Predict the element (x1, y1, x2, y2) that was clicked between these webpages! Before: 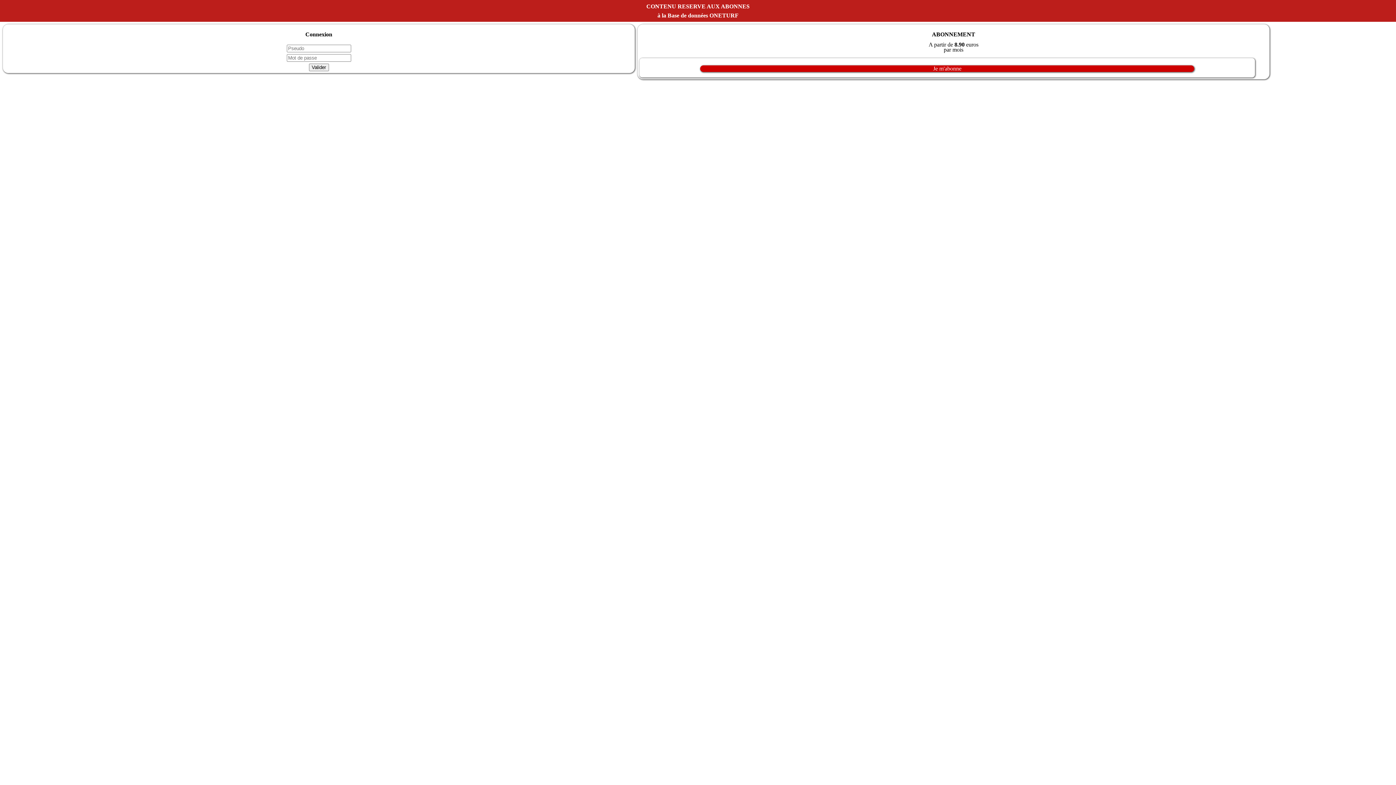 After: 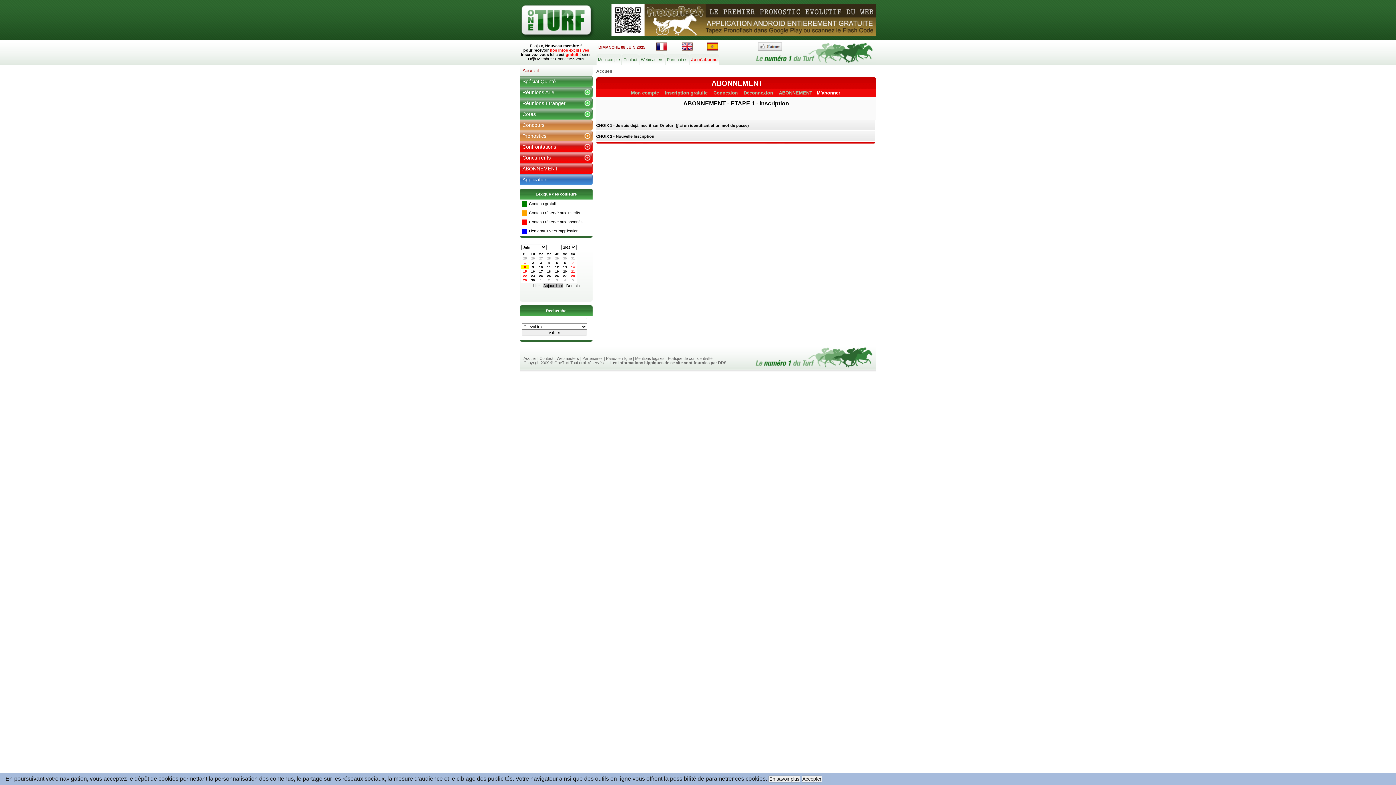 Action: bbox: (639, 65, 1255, 72) label: Je m'abonne